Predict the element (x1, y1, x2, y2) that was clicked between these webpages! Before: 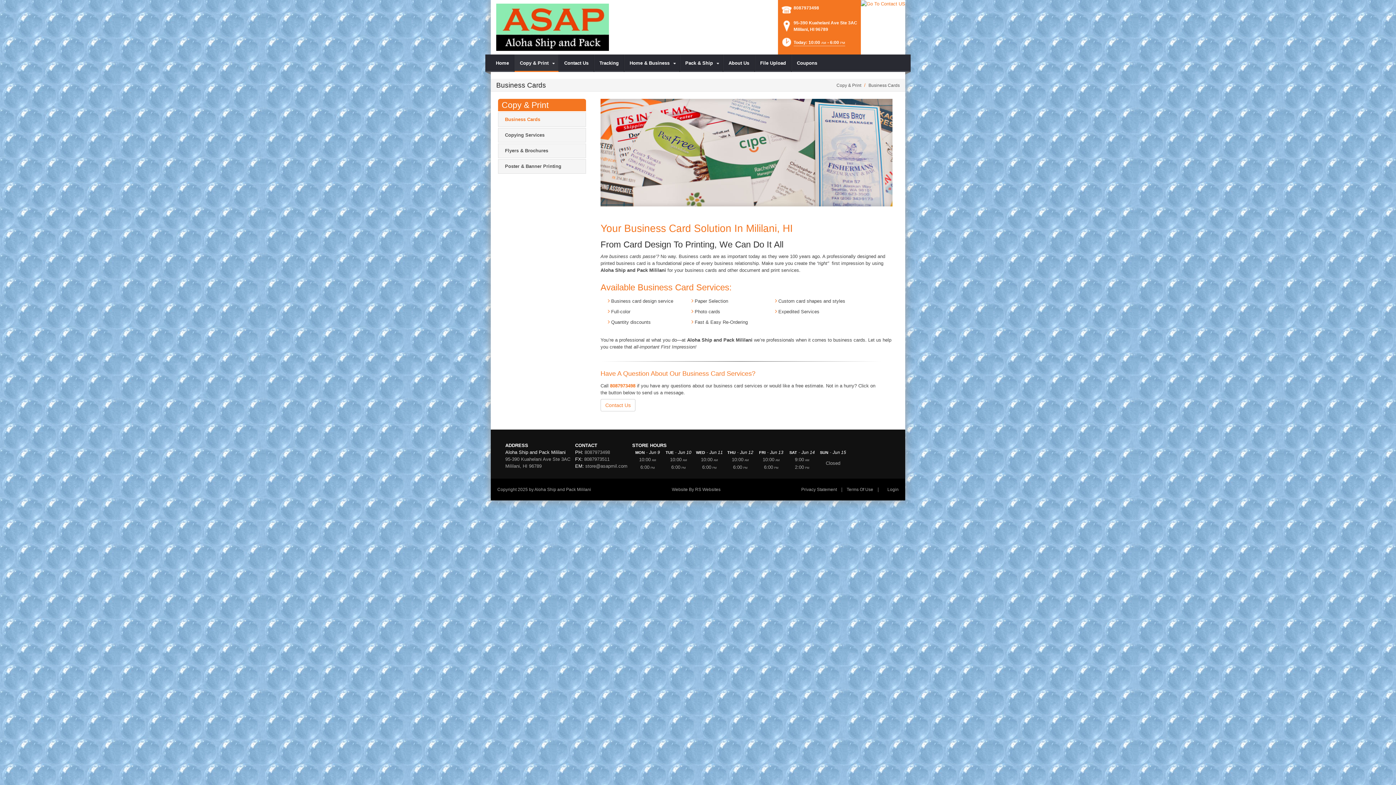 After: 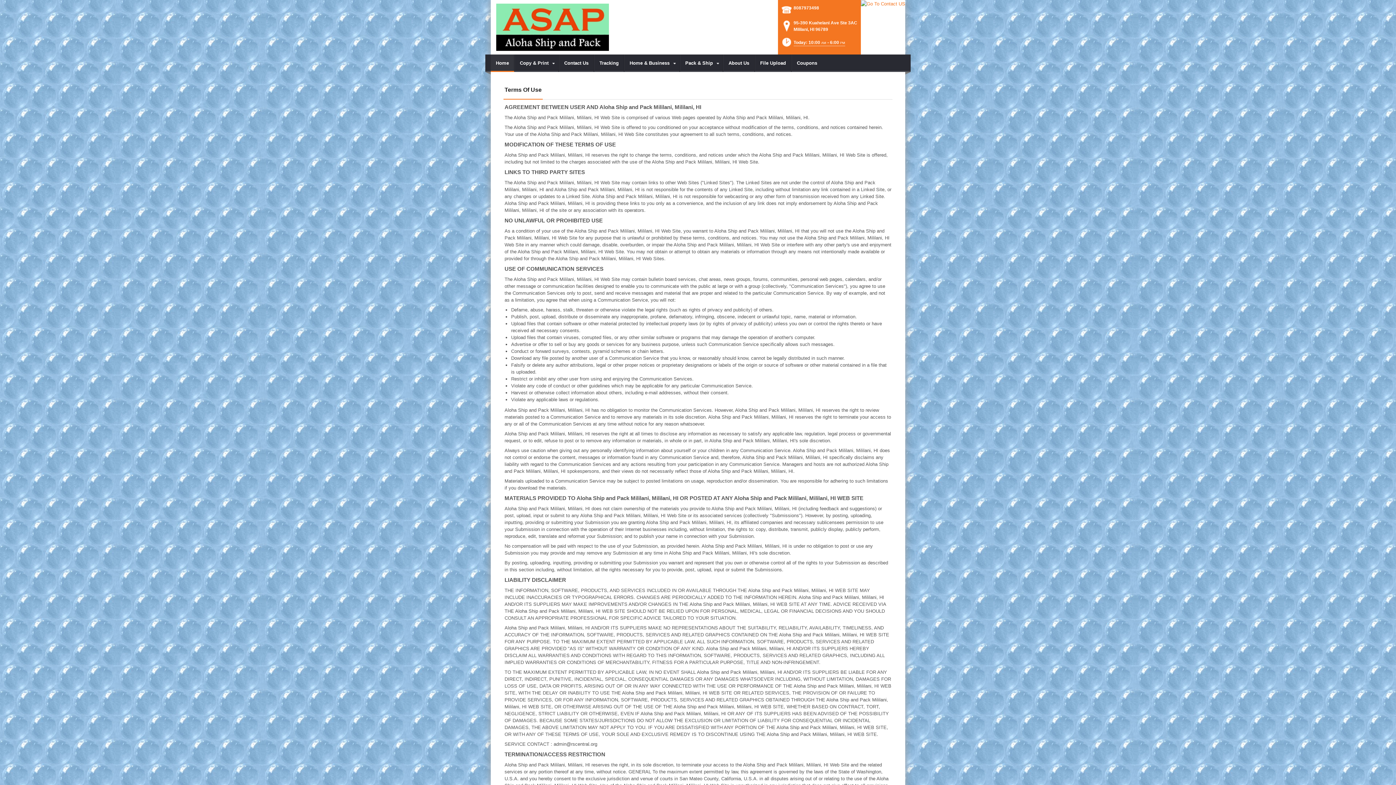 Action: label: Terms Of Use bbox: (844, 487, 876, 492)